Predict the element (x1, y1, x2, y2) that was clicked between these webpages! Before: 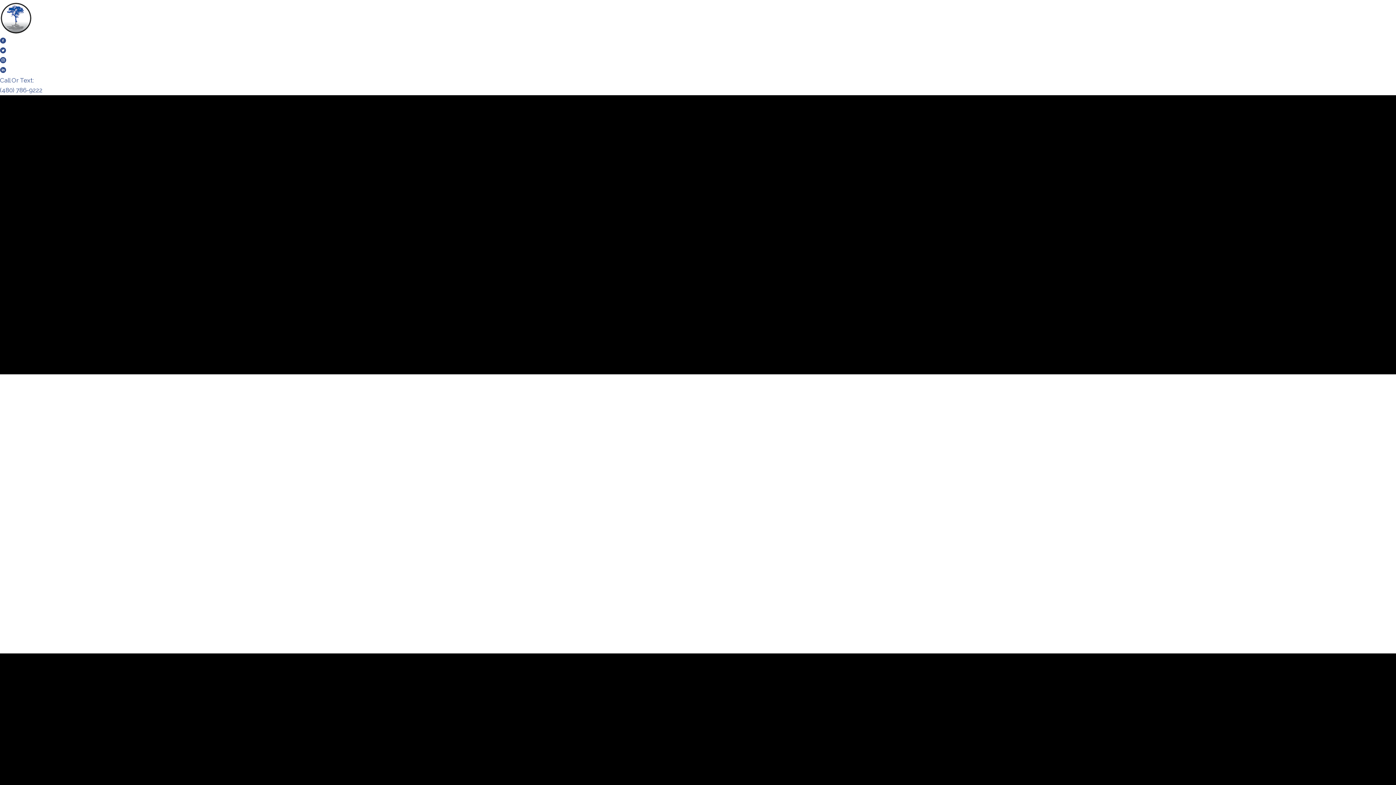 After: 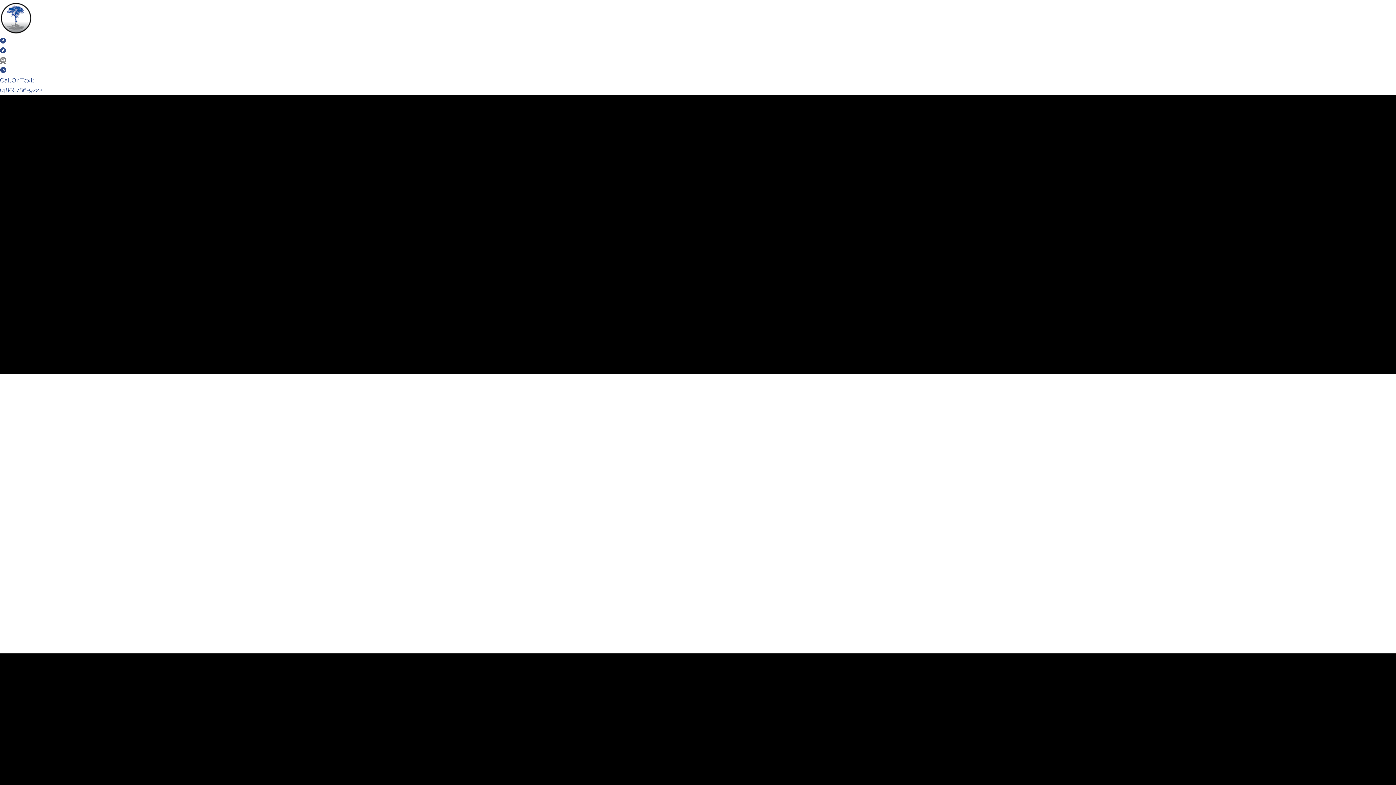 Action: bbox: (0, 56, 1396, 65) label: Visit our https://www.instagram.com/serenityhealthcareaz/